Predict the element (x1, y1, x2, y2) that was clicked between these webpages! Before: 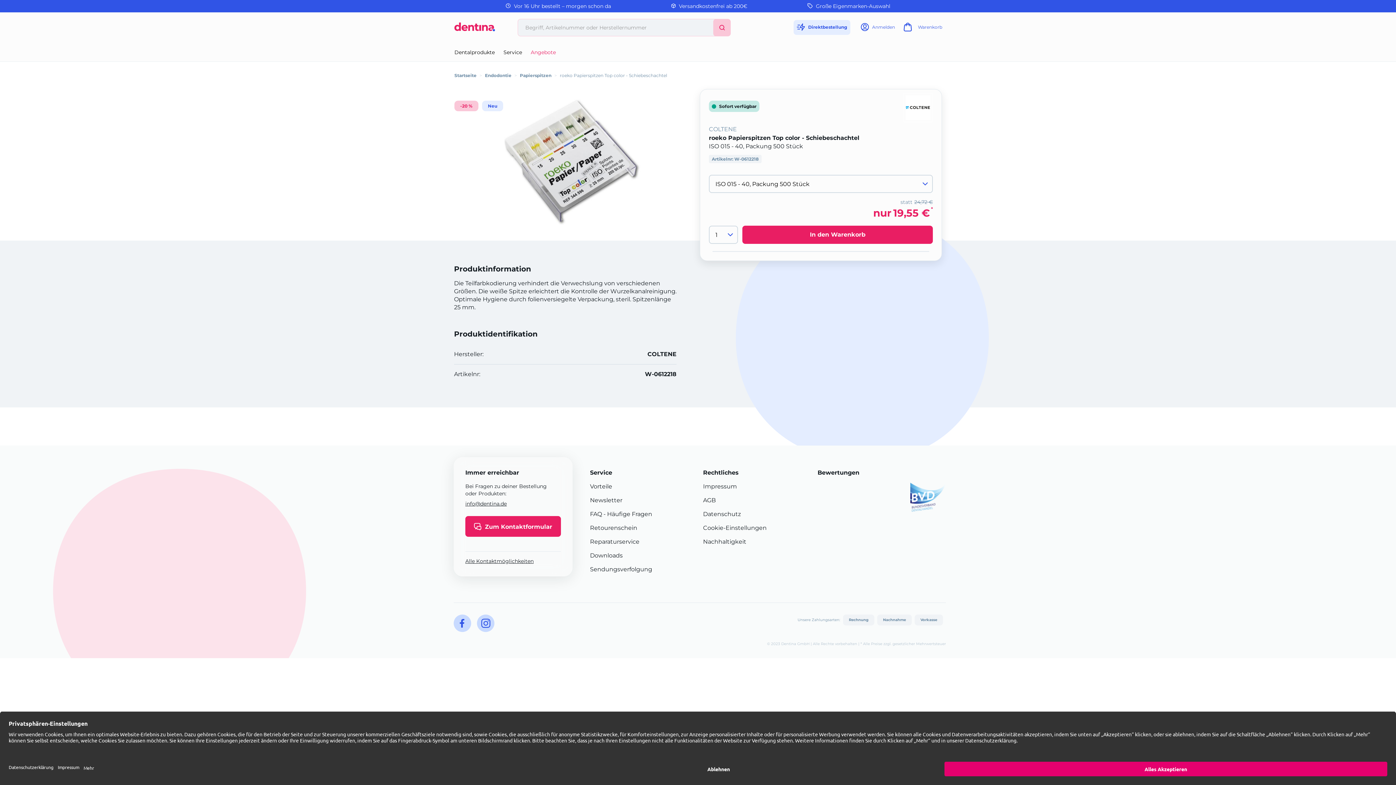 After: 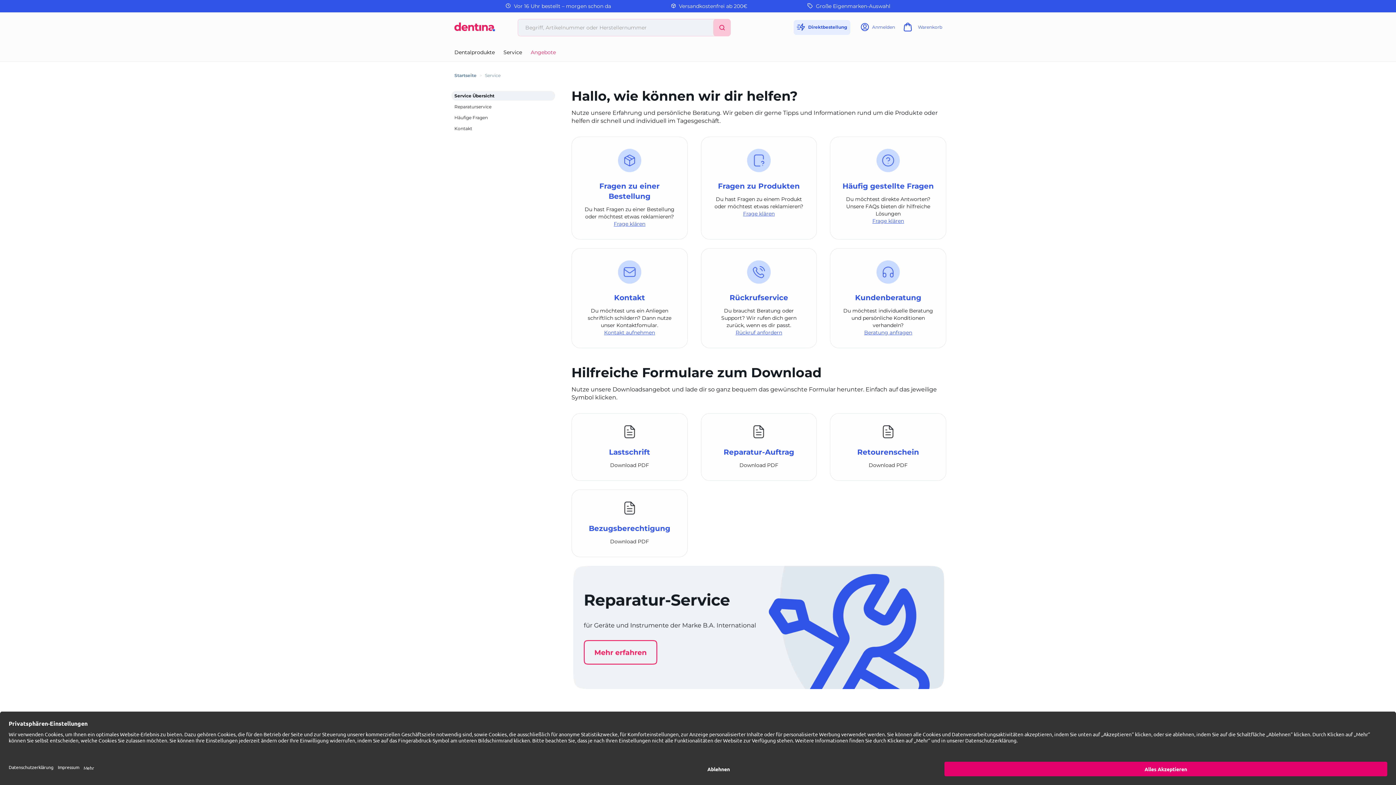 Action: label: Vorteile bbox: (590, 483, 612, 490)